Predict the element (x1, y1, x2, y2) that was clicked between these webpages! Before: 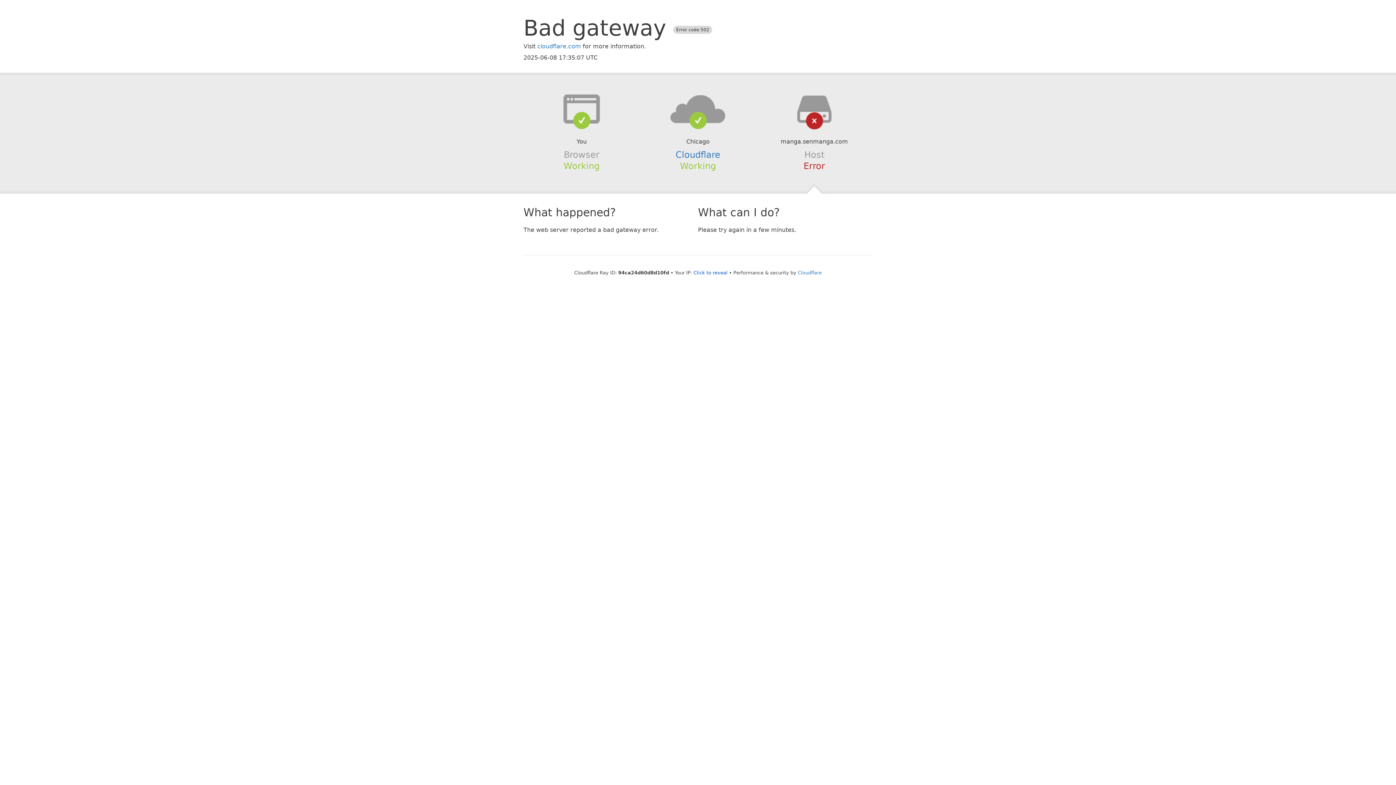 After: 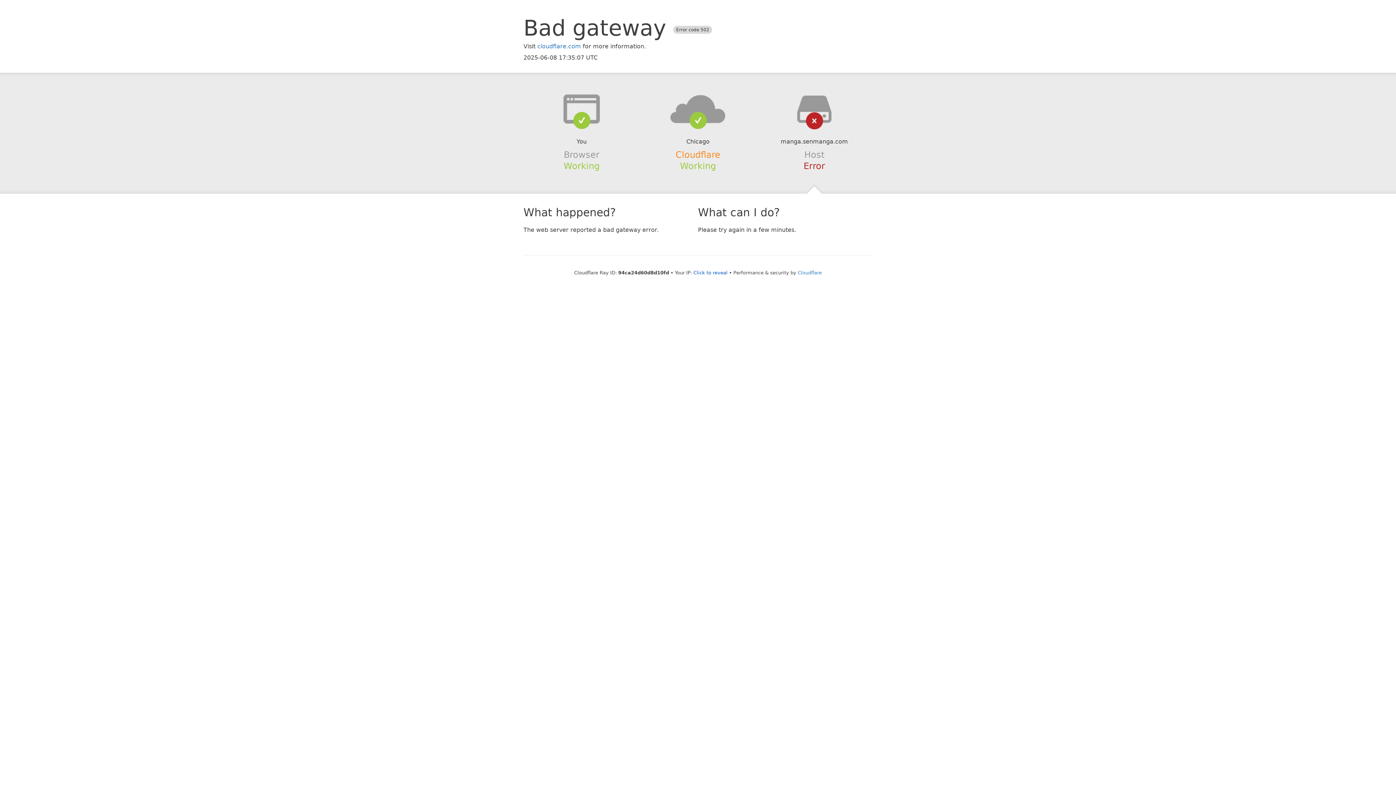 Action: bbox: (675, 149, 720, 159) label: Cloudflare